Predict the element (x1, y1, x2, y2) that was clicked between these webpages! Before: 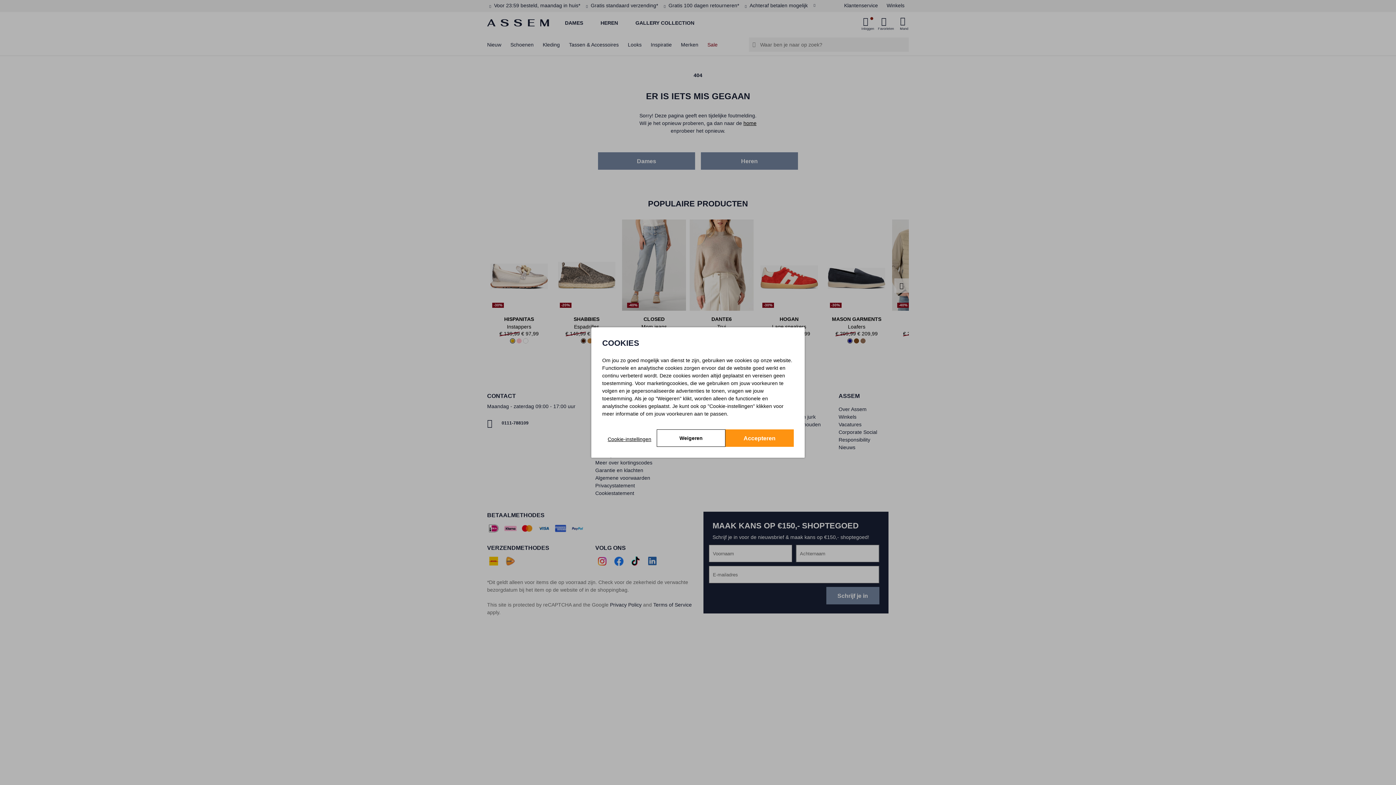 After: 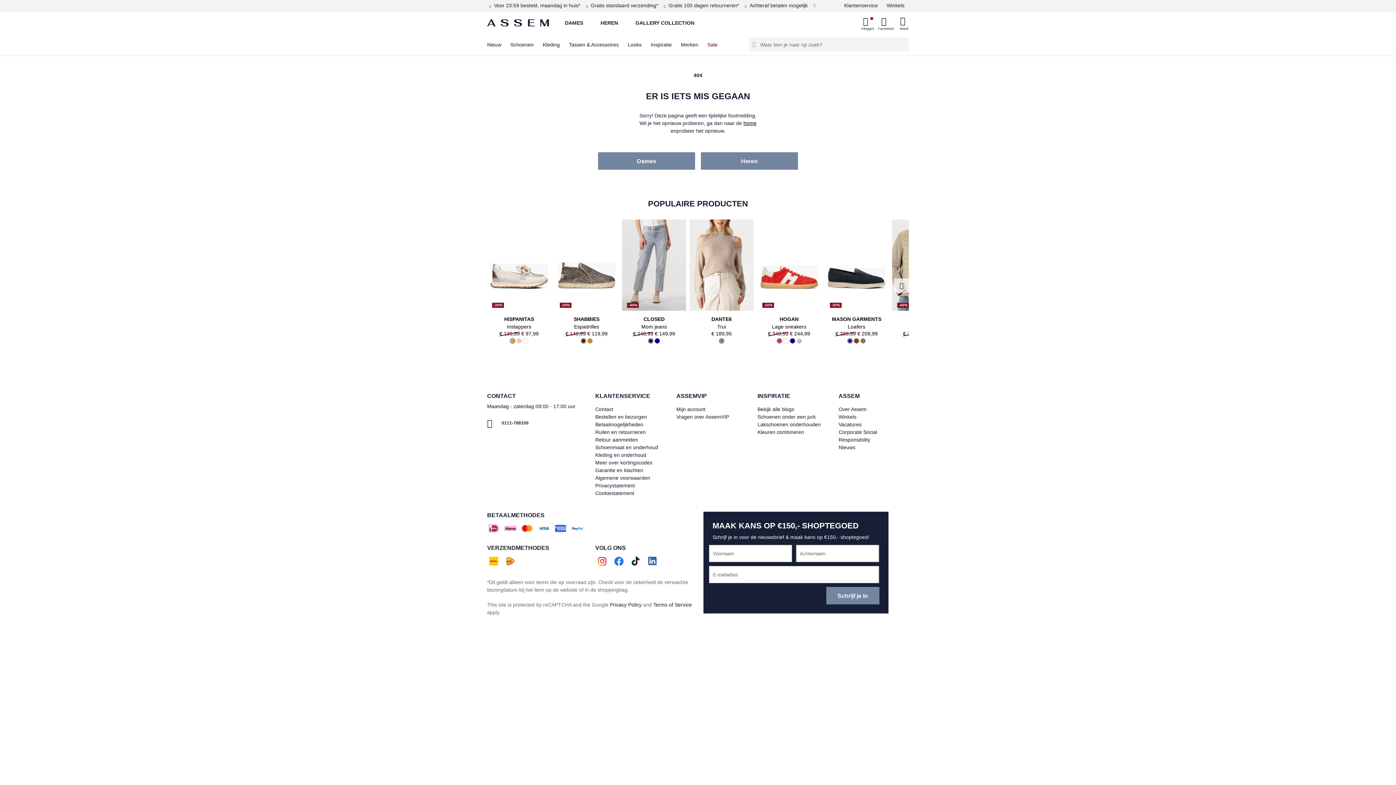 Action: label: Accepteren bbox: (725, 429, 793, 447)